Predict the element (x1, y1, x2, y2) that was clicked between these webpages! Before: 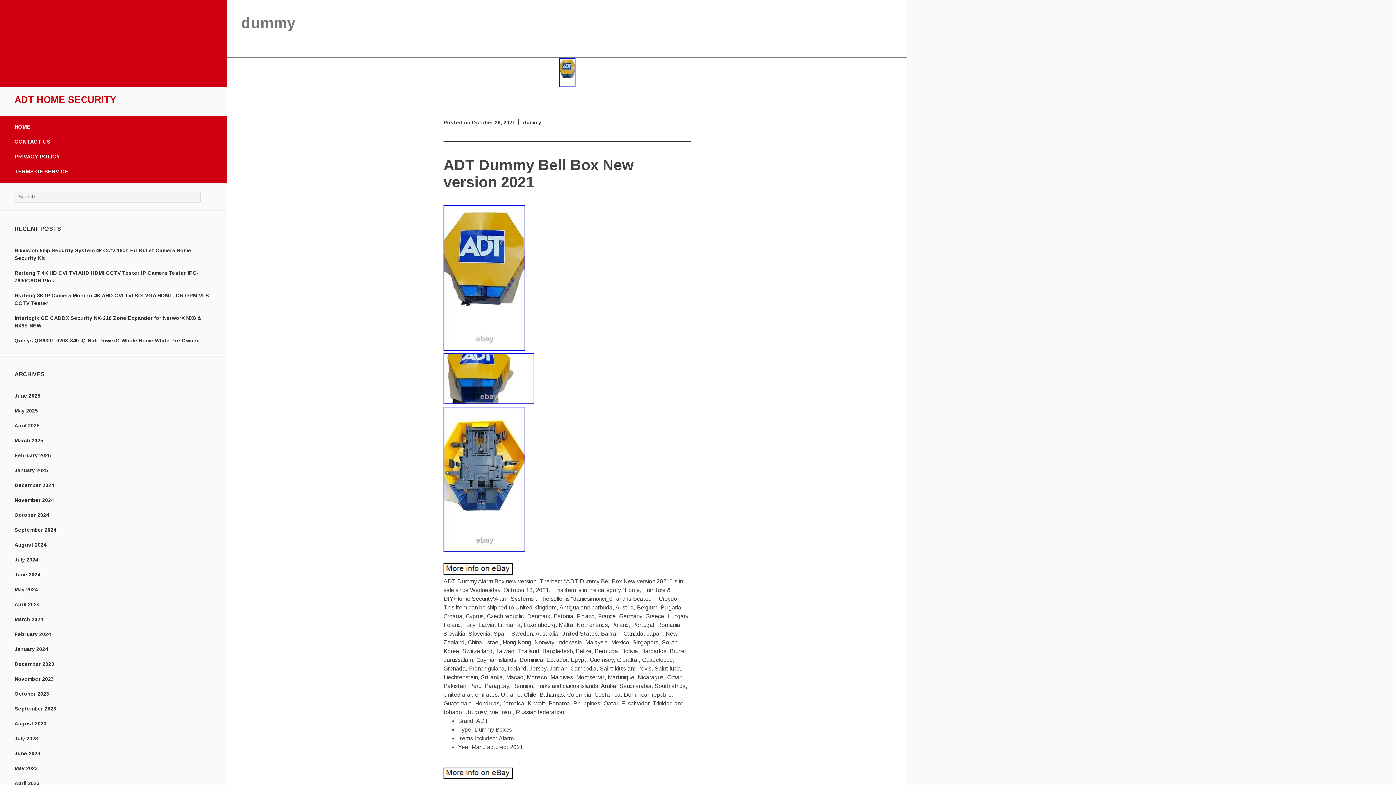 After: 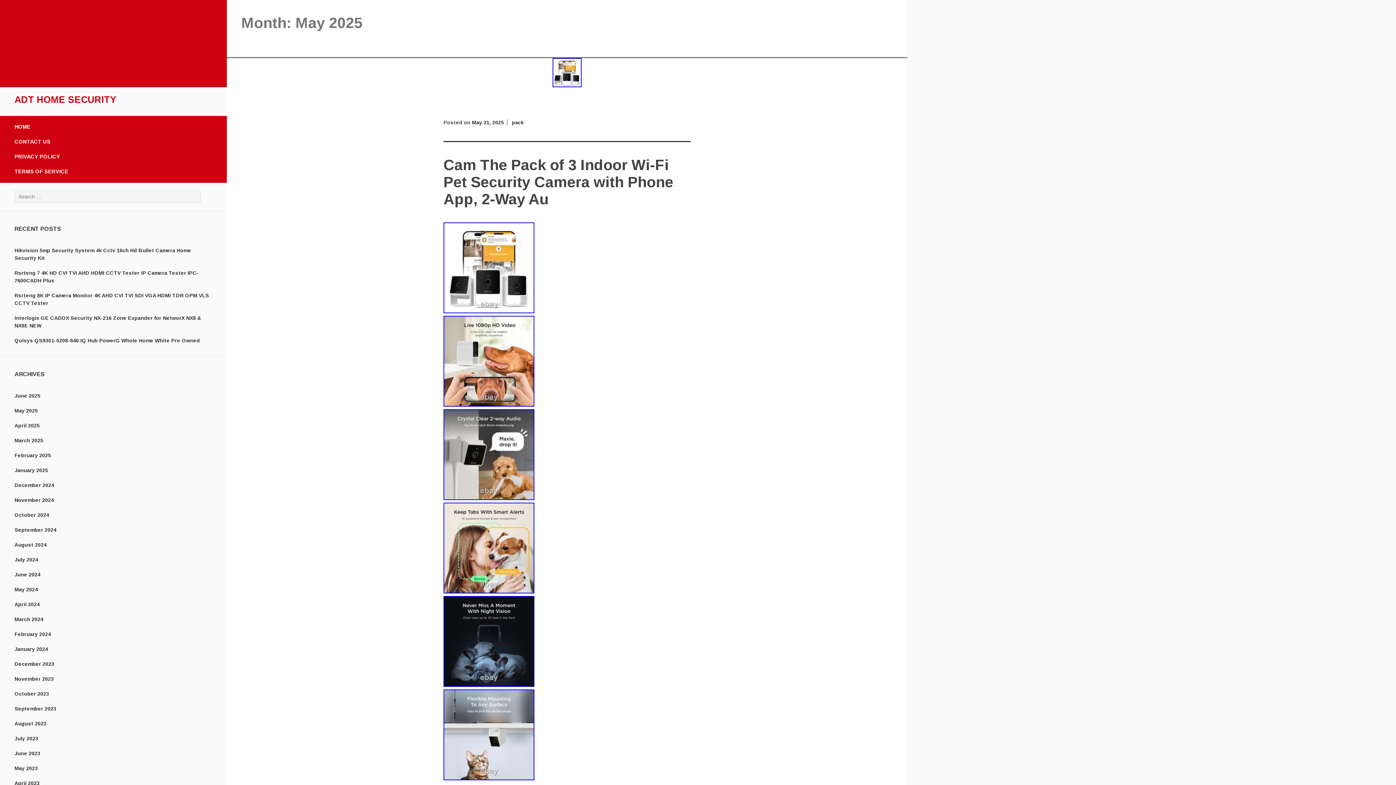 Action: label: May 2025 bbox: (14, 408, 37, 413)